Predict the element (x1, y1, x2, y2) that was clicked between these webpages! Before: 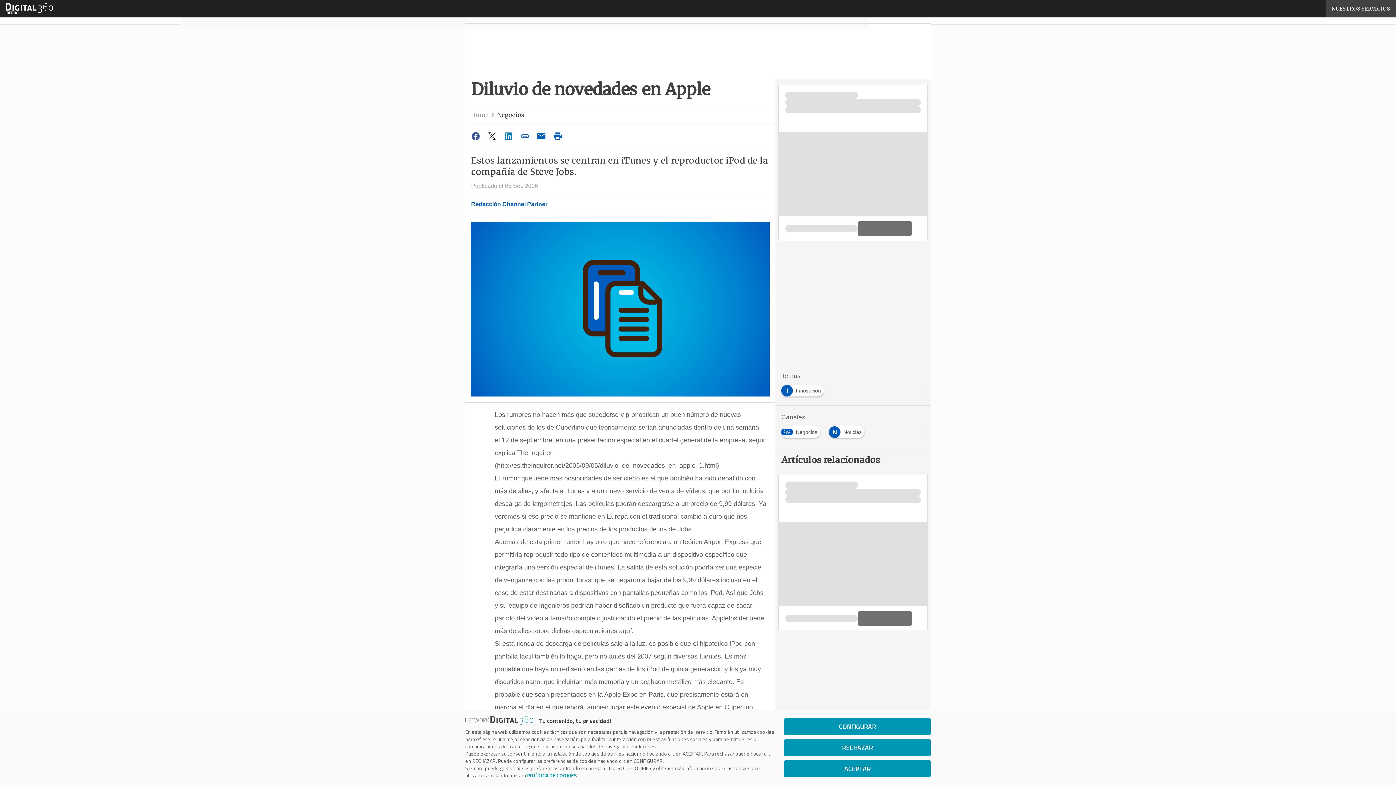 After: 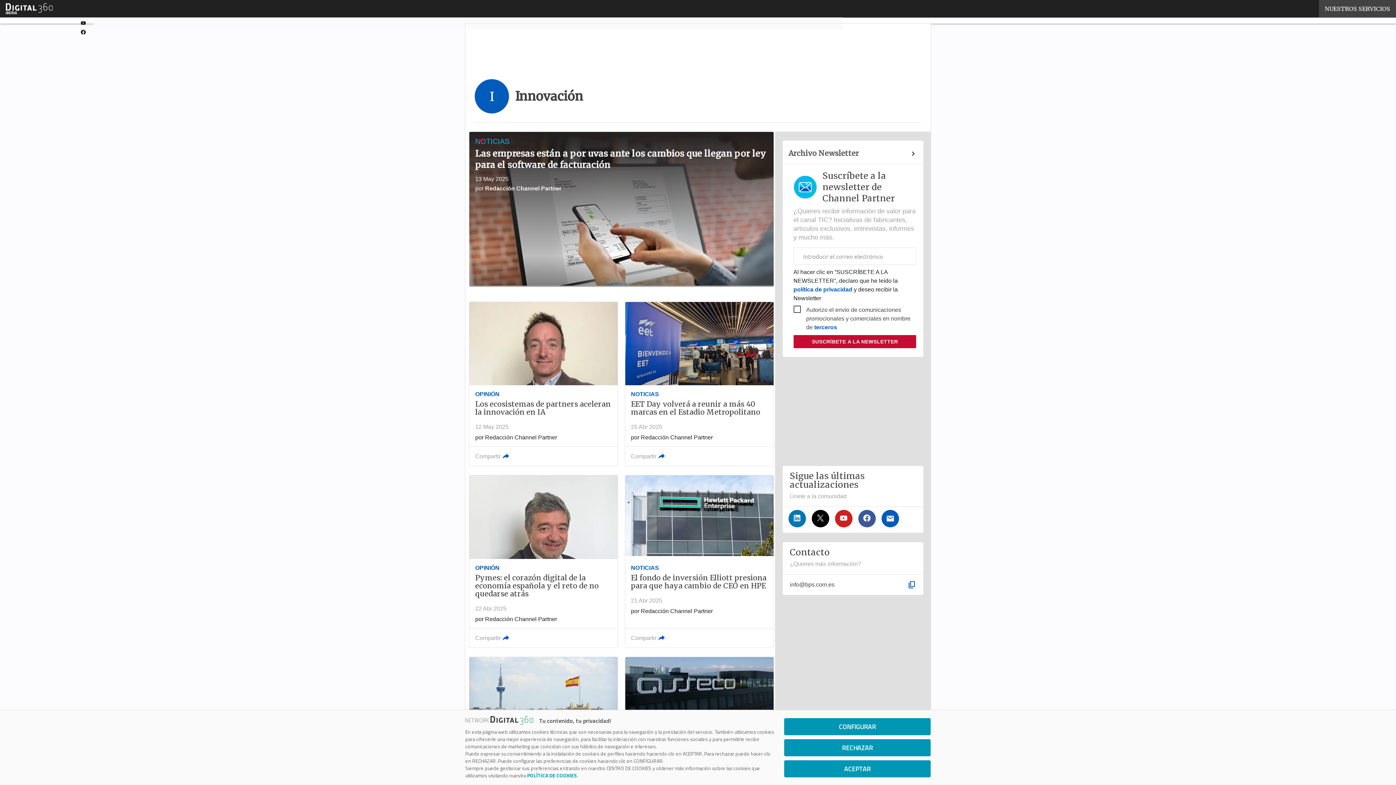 Action: bbox: (781, 385, 827, 391) label: I
Innovación